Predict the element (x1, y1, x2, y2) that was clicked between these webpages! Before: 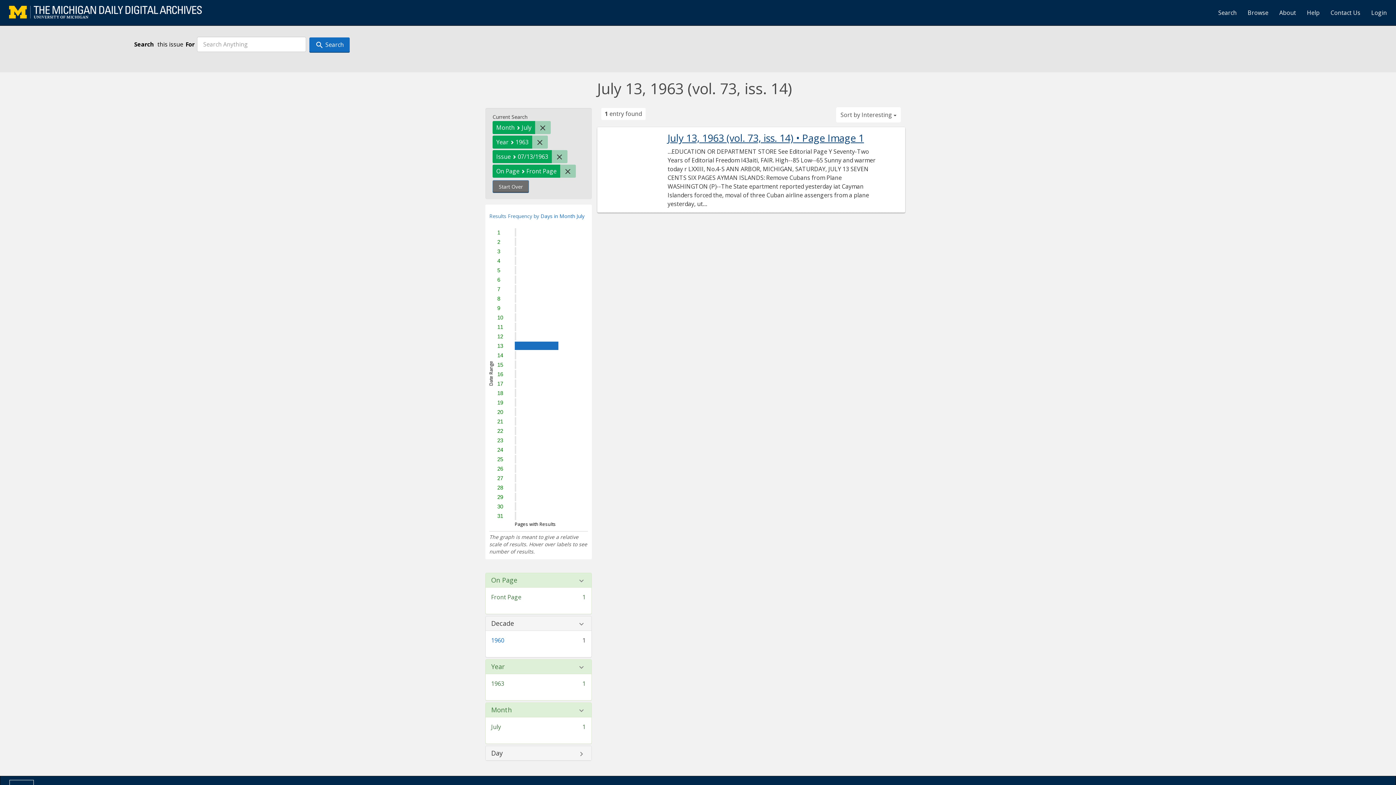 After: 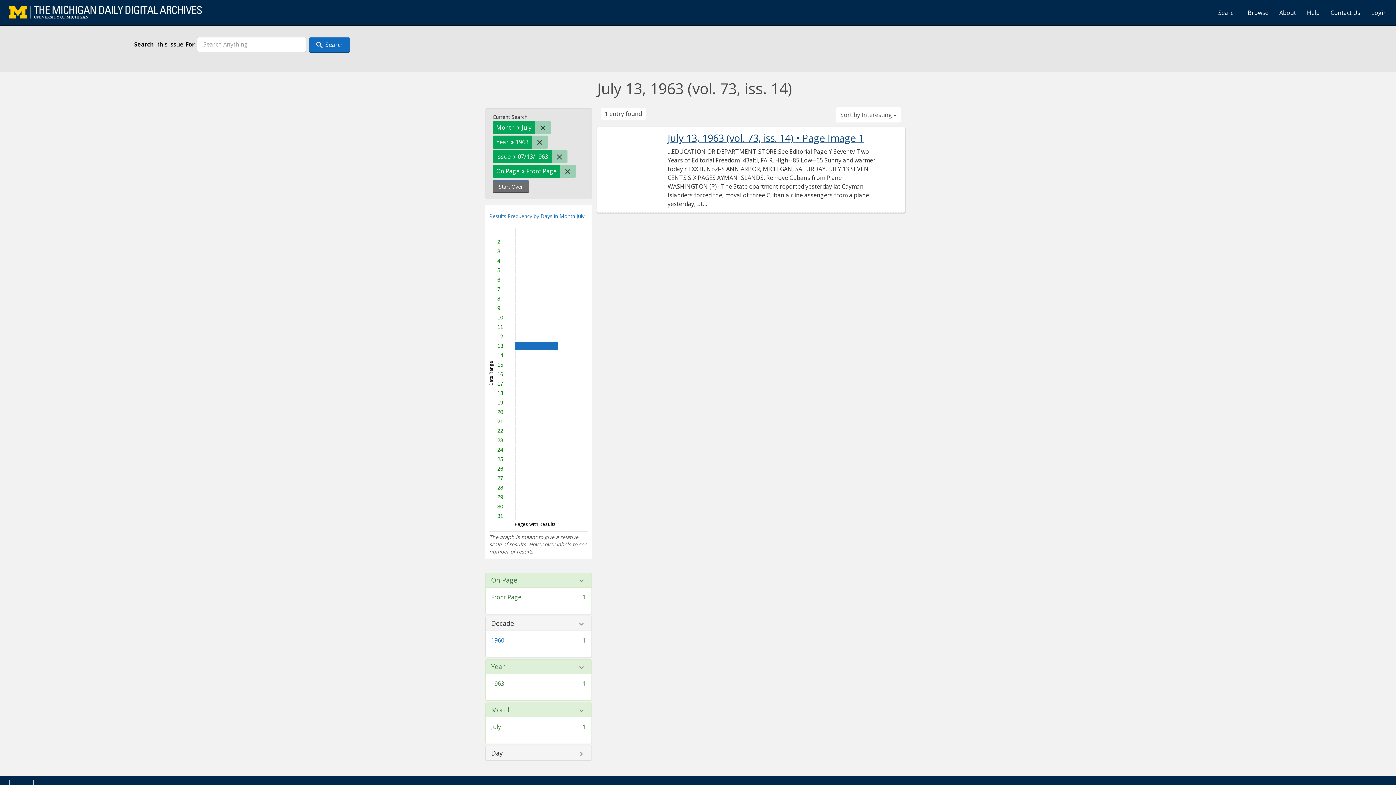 Action: bbox: (309, 37, 349, 52) label:  Search